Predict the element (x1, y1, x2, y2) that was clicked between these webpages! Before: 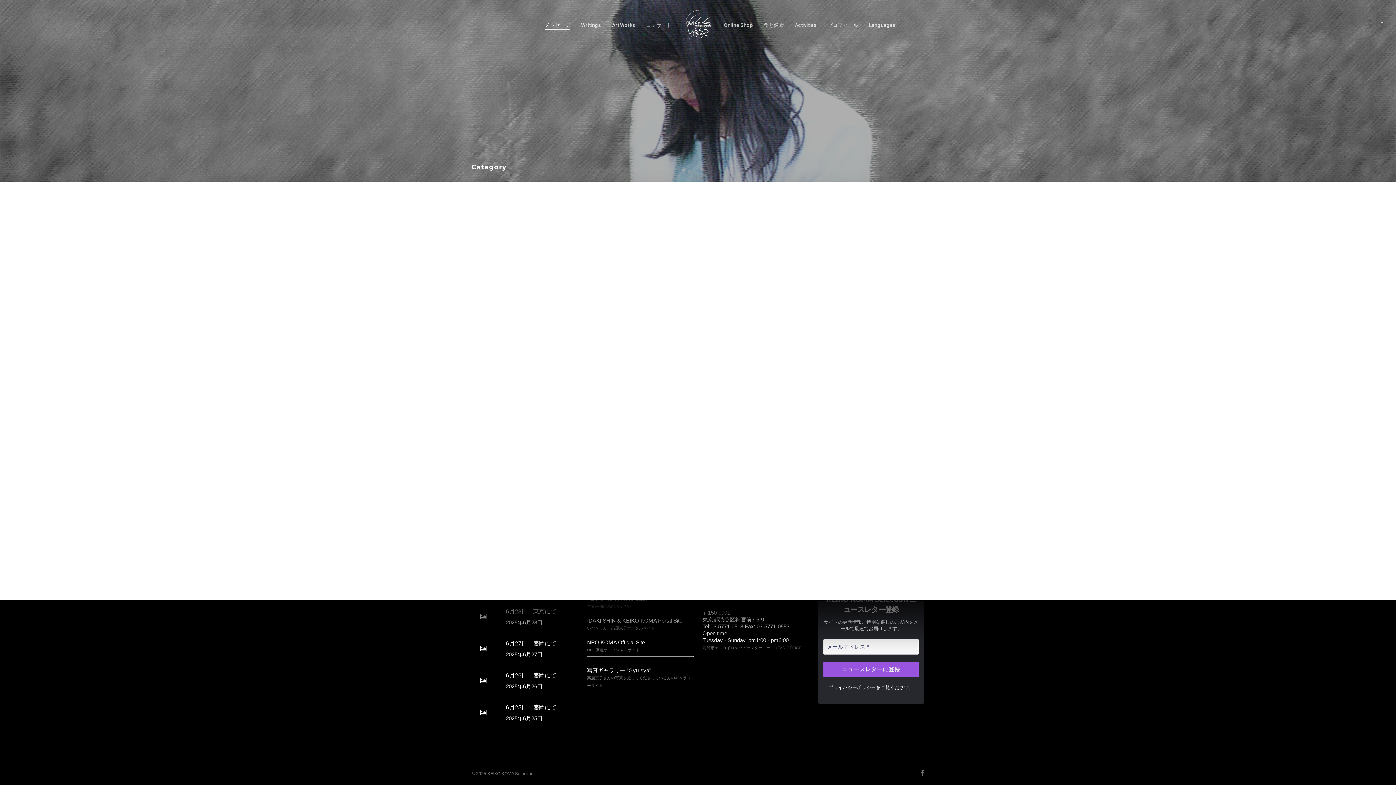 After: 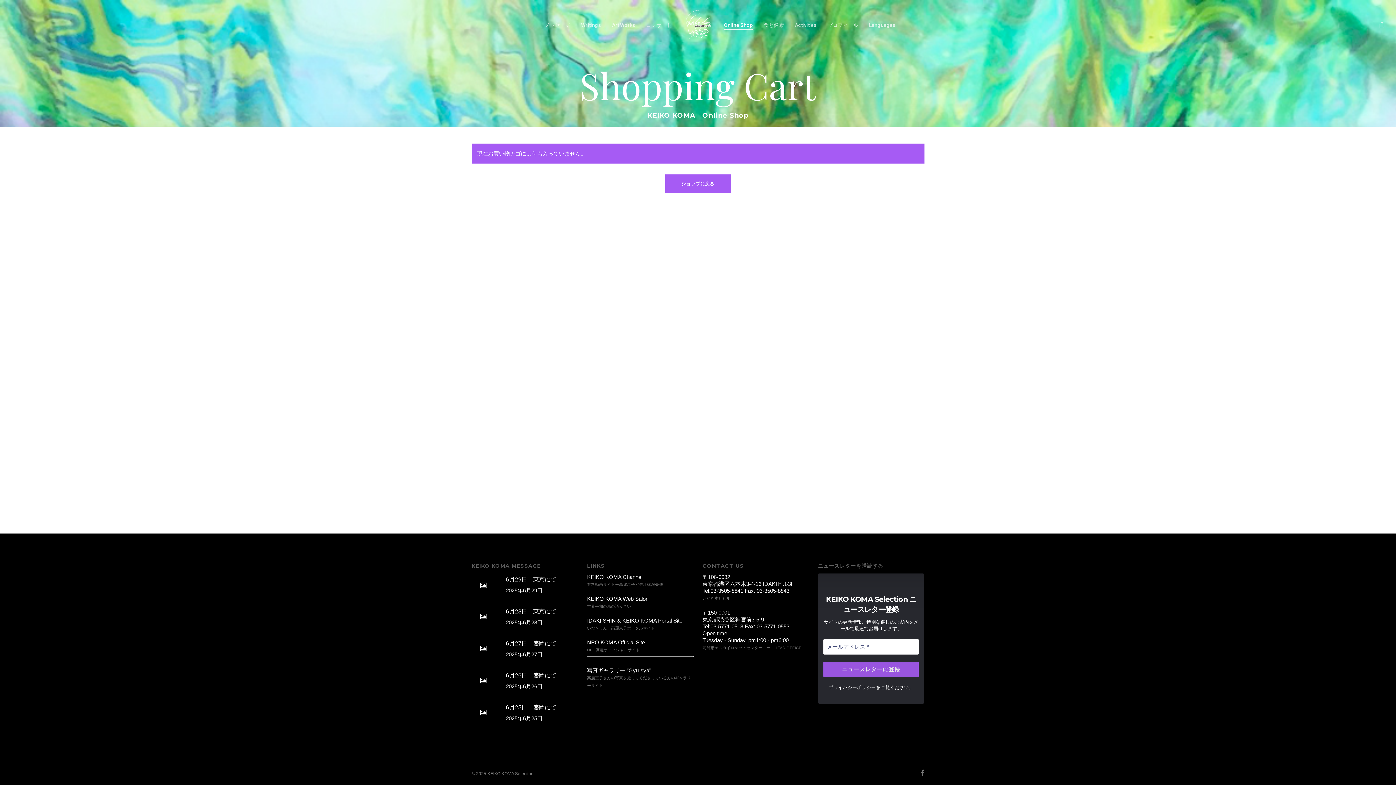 Action: bbox: (1367, 0, 1396, 49) label: Cart